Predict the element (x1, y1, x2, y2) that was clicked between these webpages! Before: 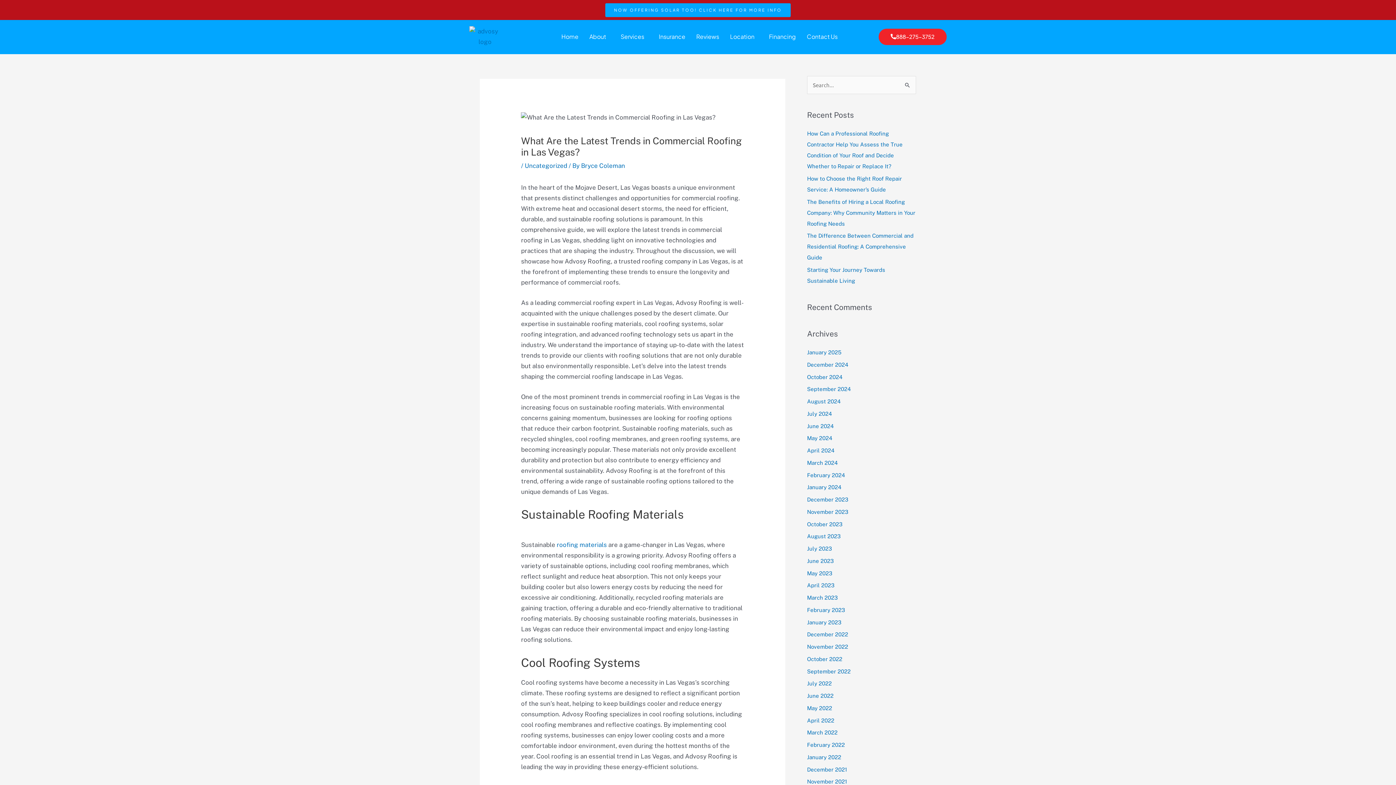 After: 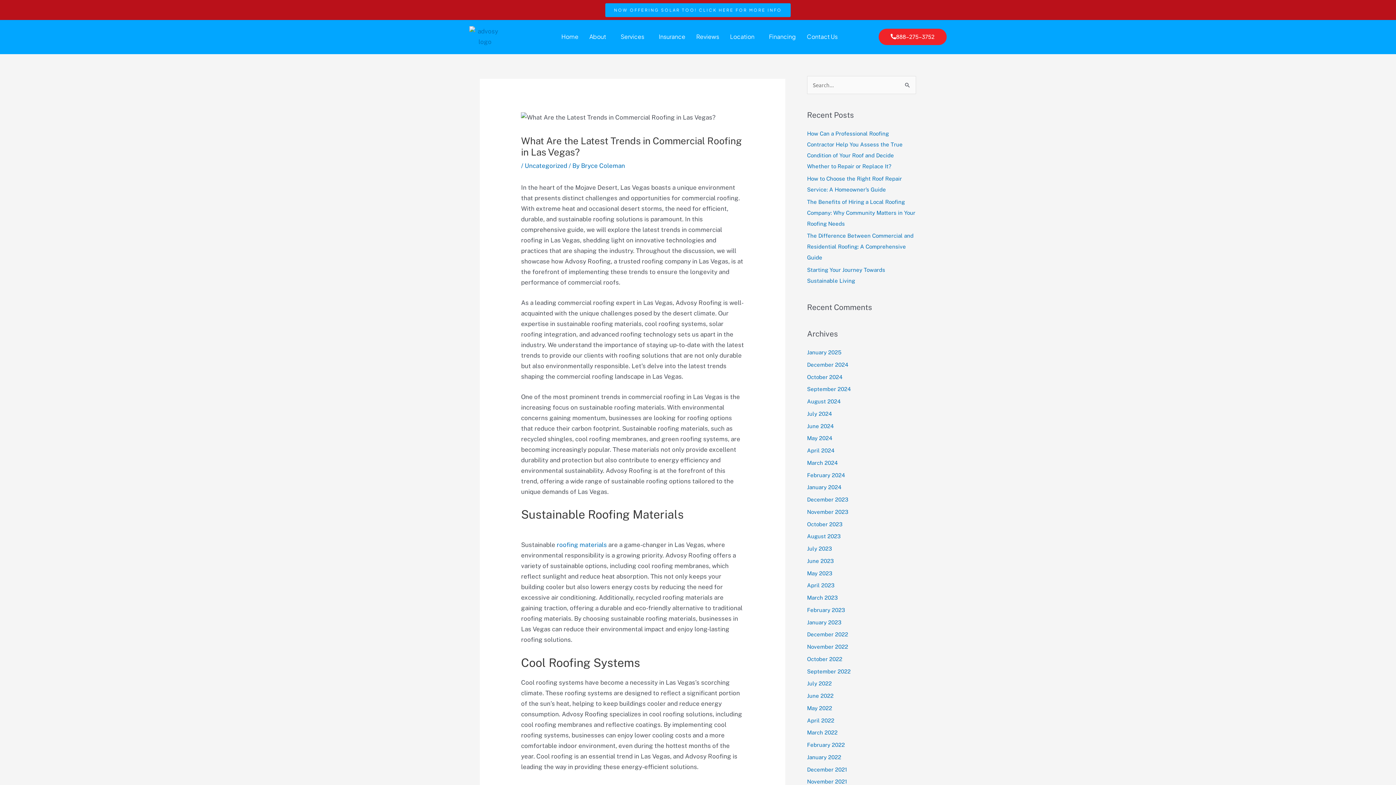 Action: bbox: (763, 28, 801, 45) label: Financing